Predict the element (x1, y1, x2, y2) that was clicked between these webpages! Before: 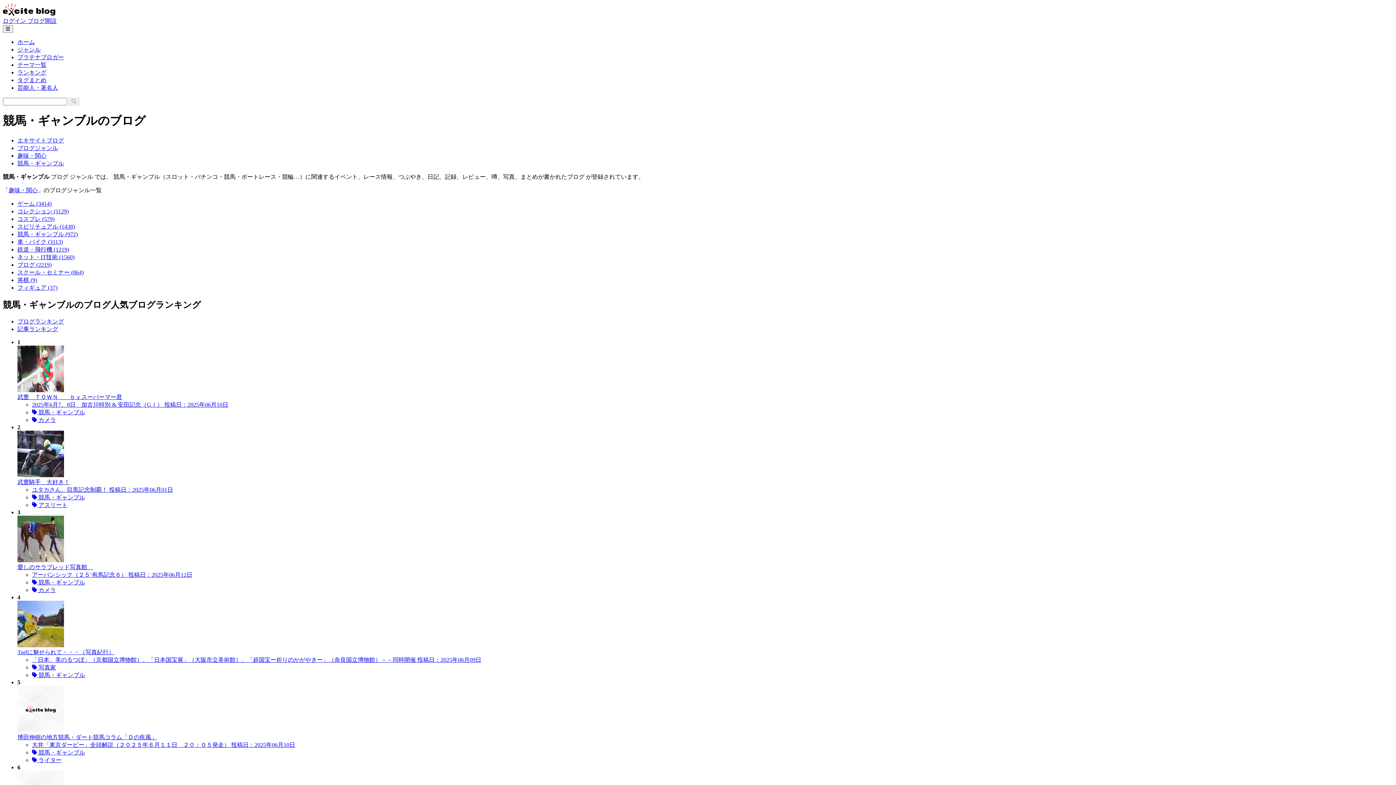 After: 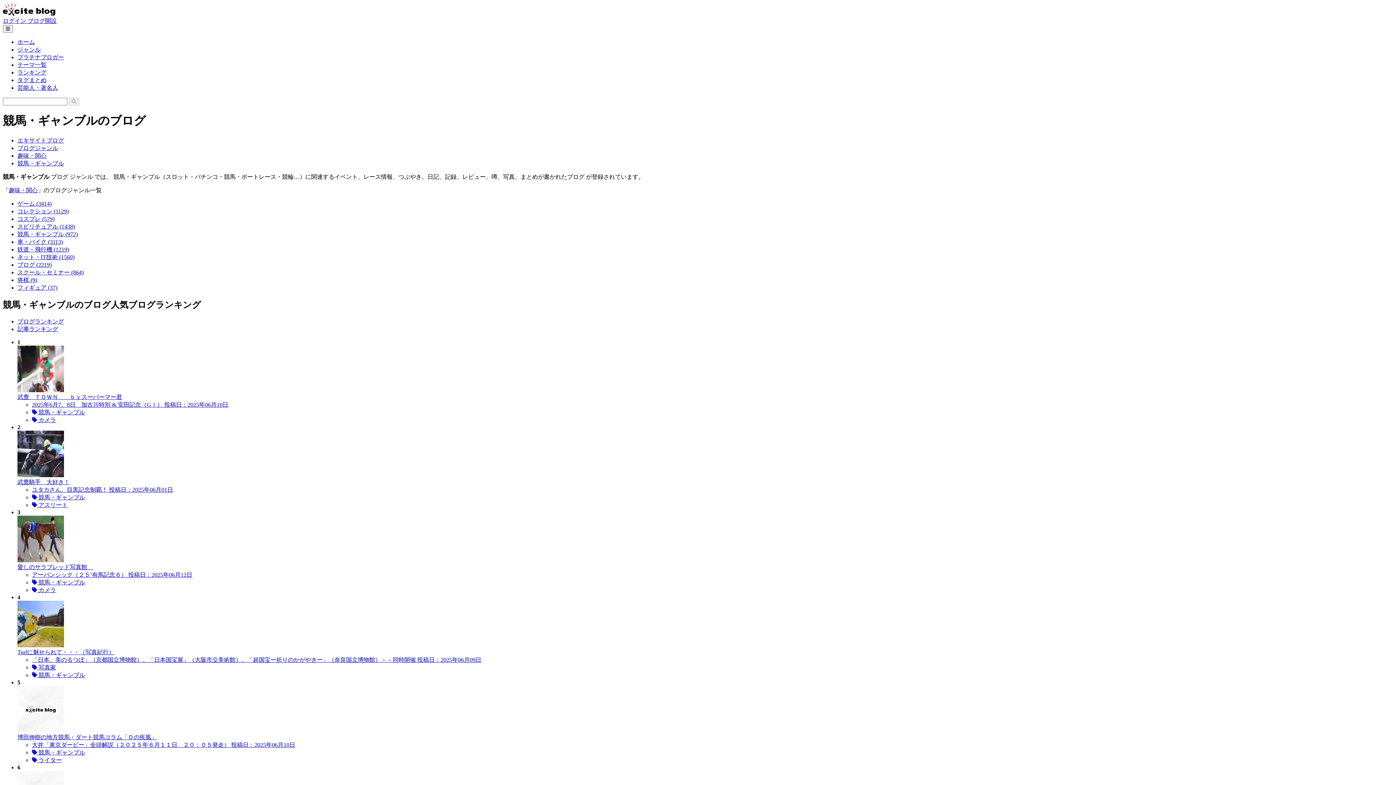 Action: bbox: (17, 318, 64, 324) label: ブログランキング